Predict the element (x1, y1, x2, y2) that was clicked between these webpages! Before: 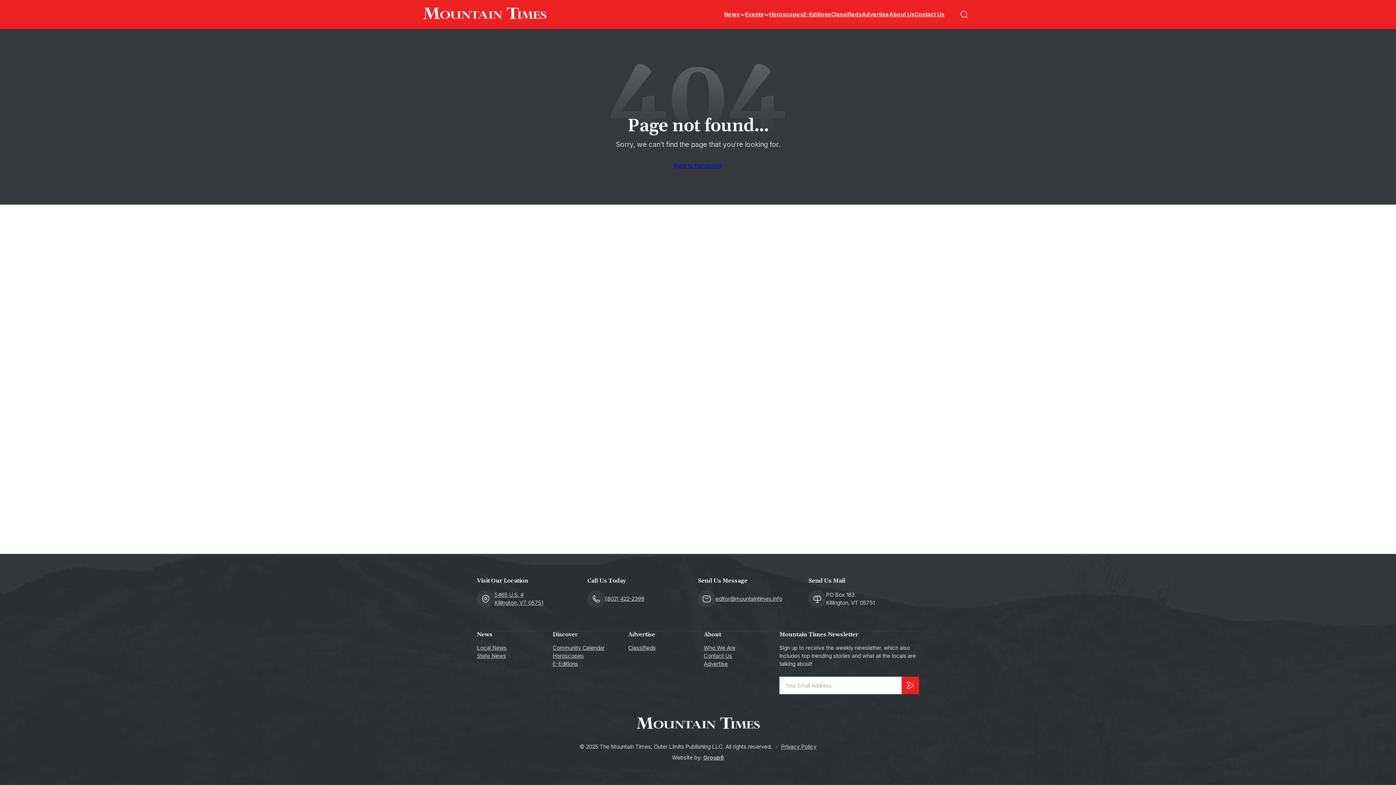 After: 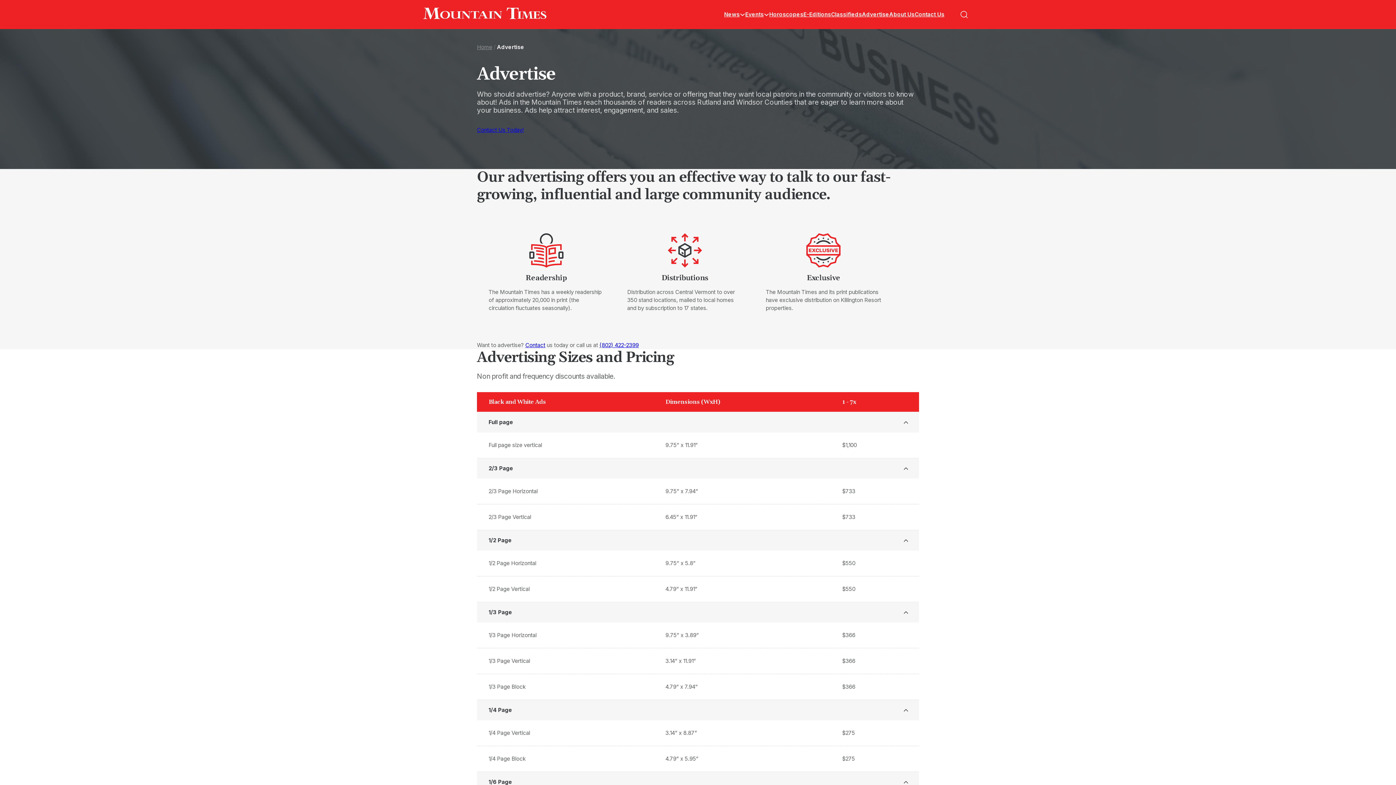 Action: label: Advertise bbox: (704, 660, 728, 668)